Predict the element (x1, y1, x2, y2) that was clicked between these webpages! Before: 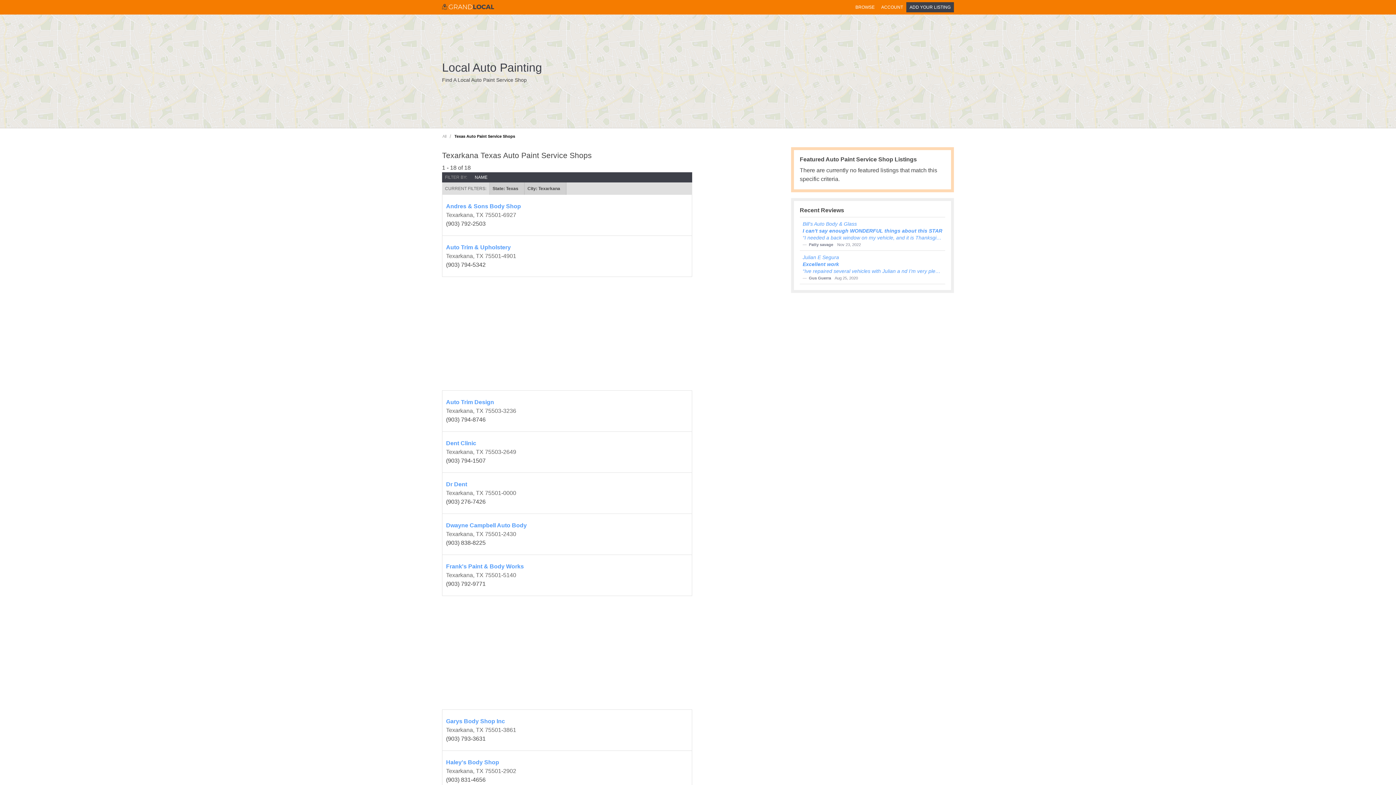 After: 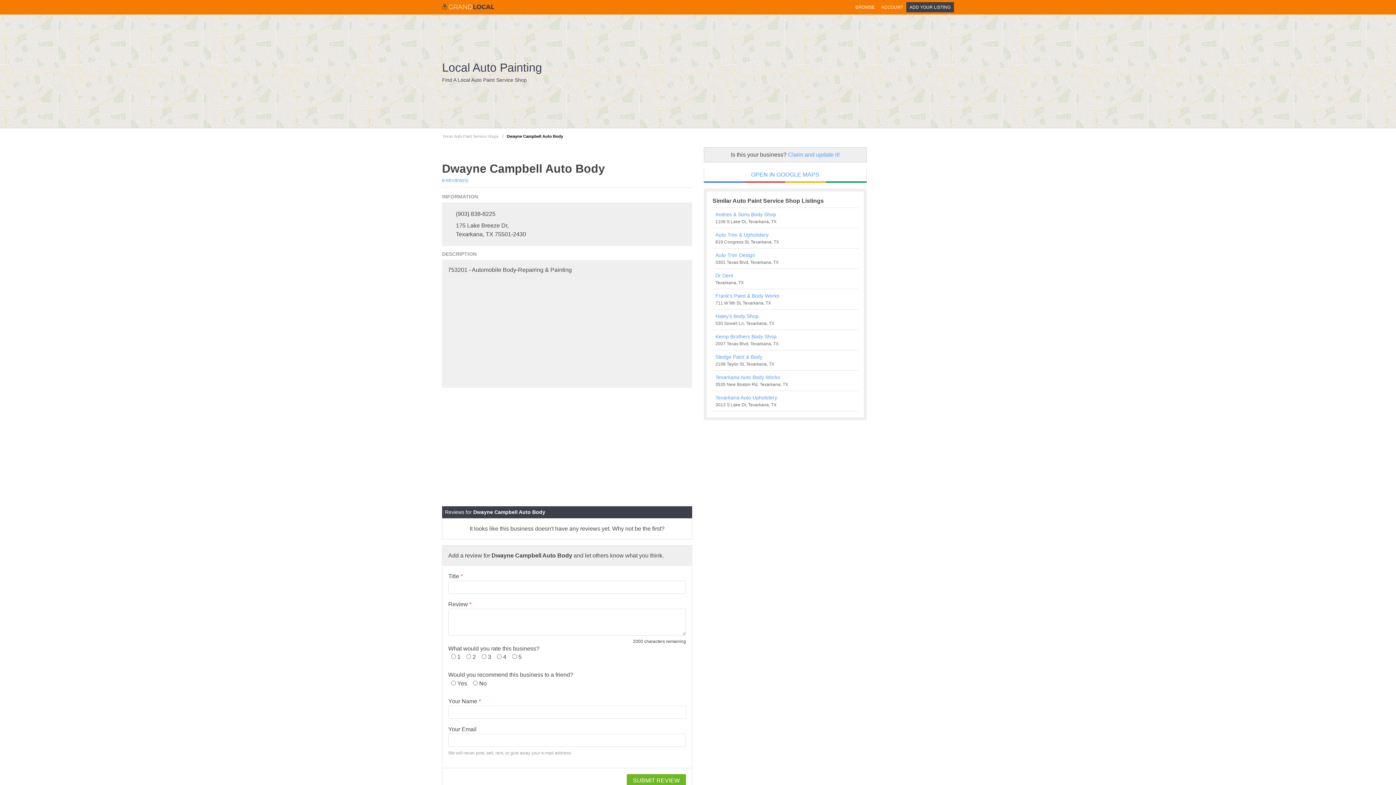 Action: bbox: (446, 521, 688, 530) label: Dwayne Campbell Auto Body